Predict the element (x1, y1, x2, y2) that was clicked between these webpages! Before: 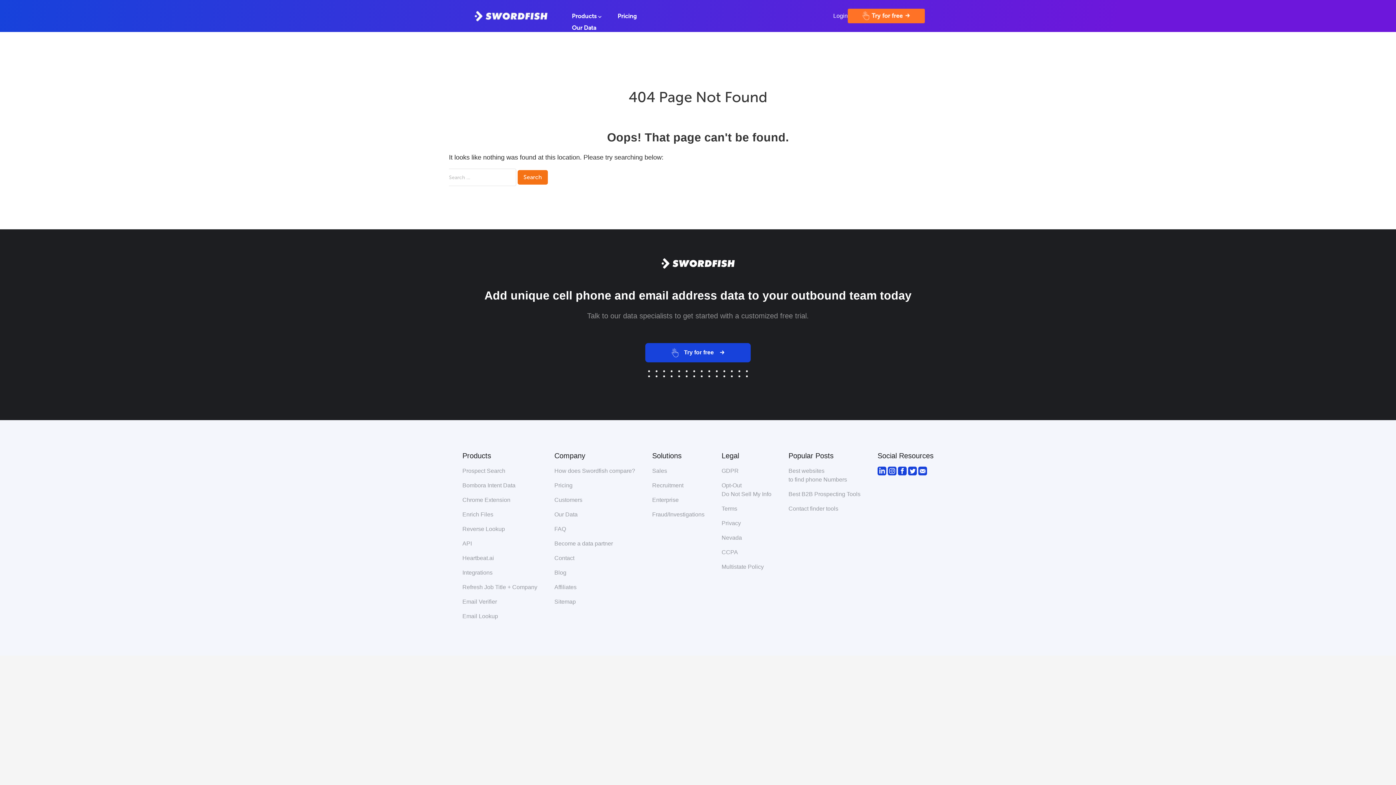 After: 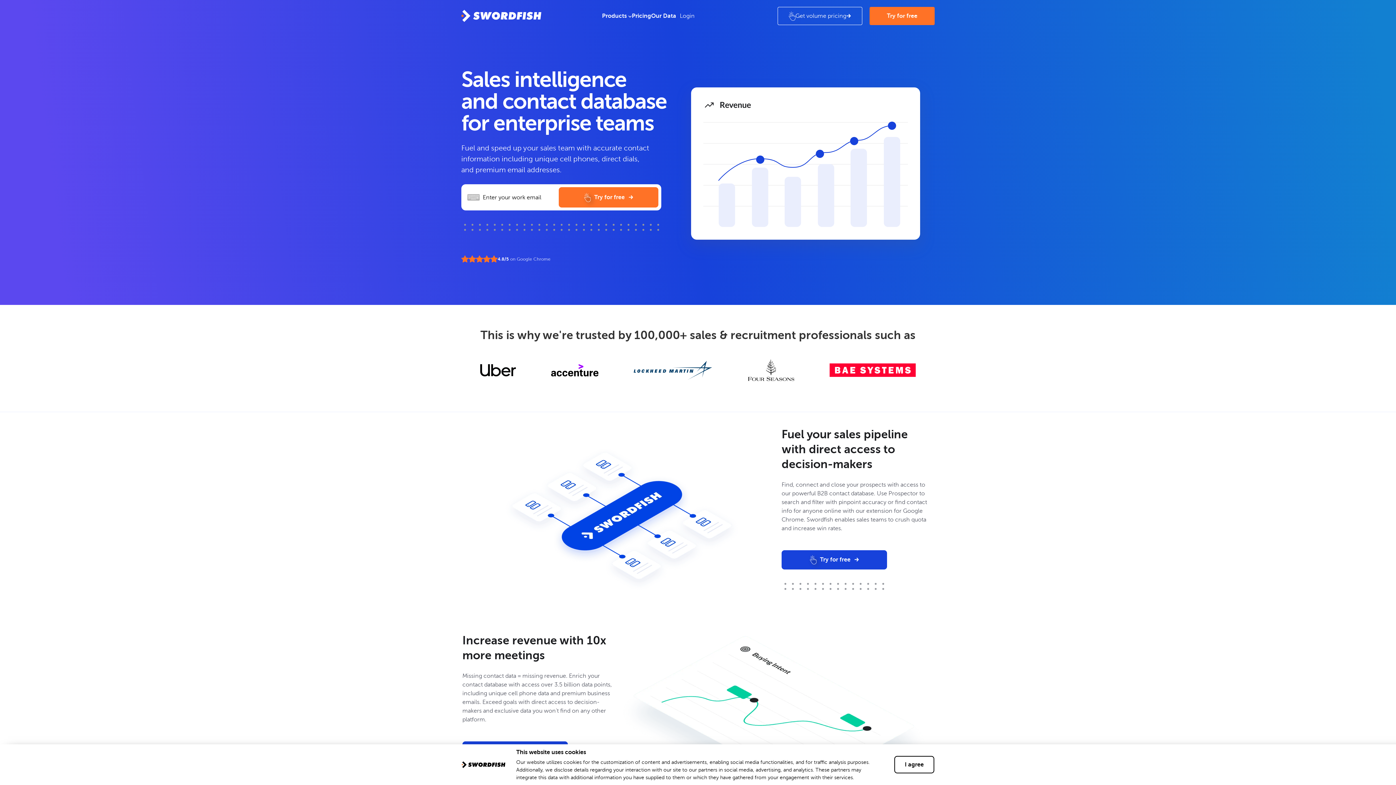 Action: label: Enterprise bbox: (652, 495, 704, 504)